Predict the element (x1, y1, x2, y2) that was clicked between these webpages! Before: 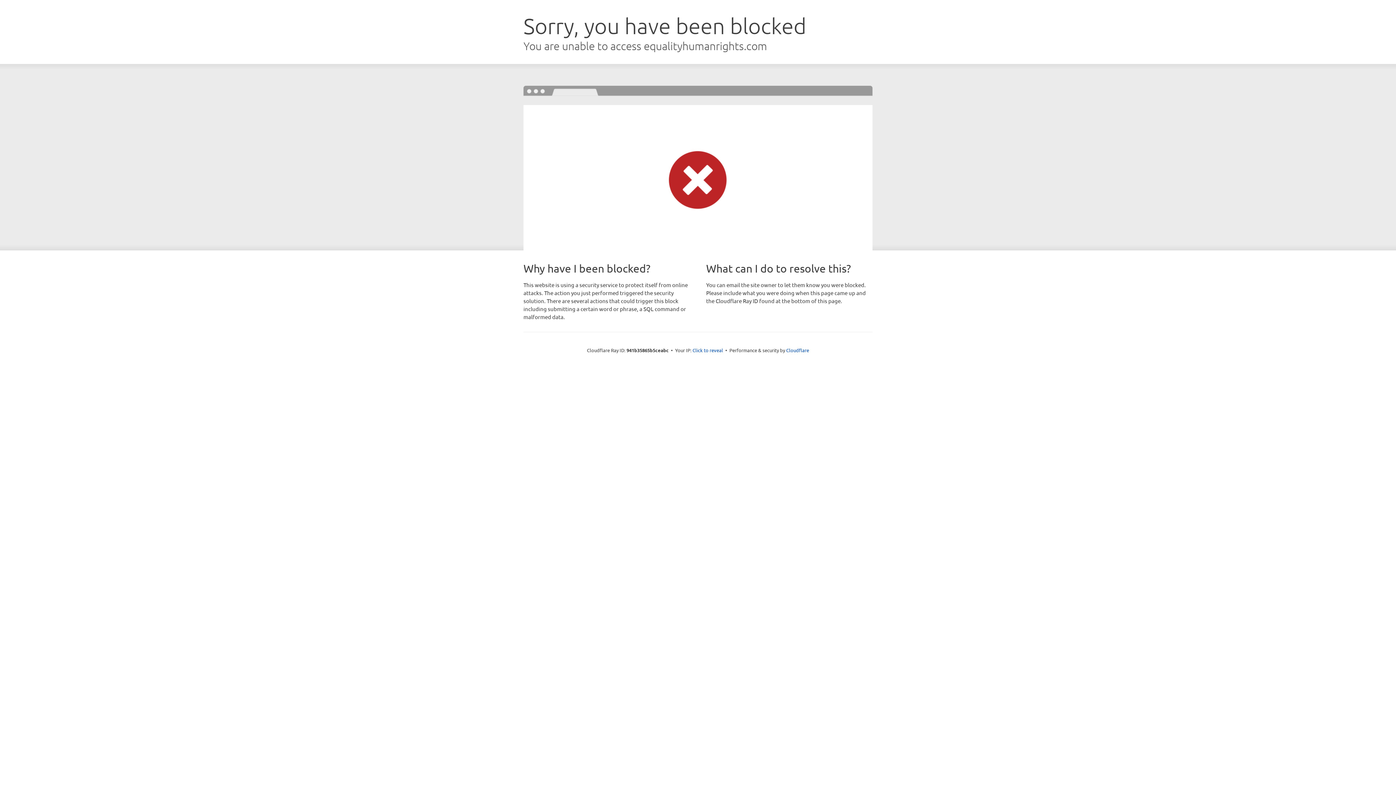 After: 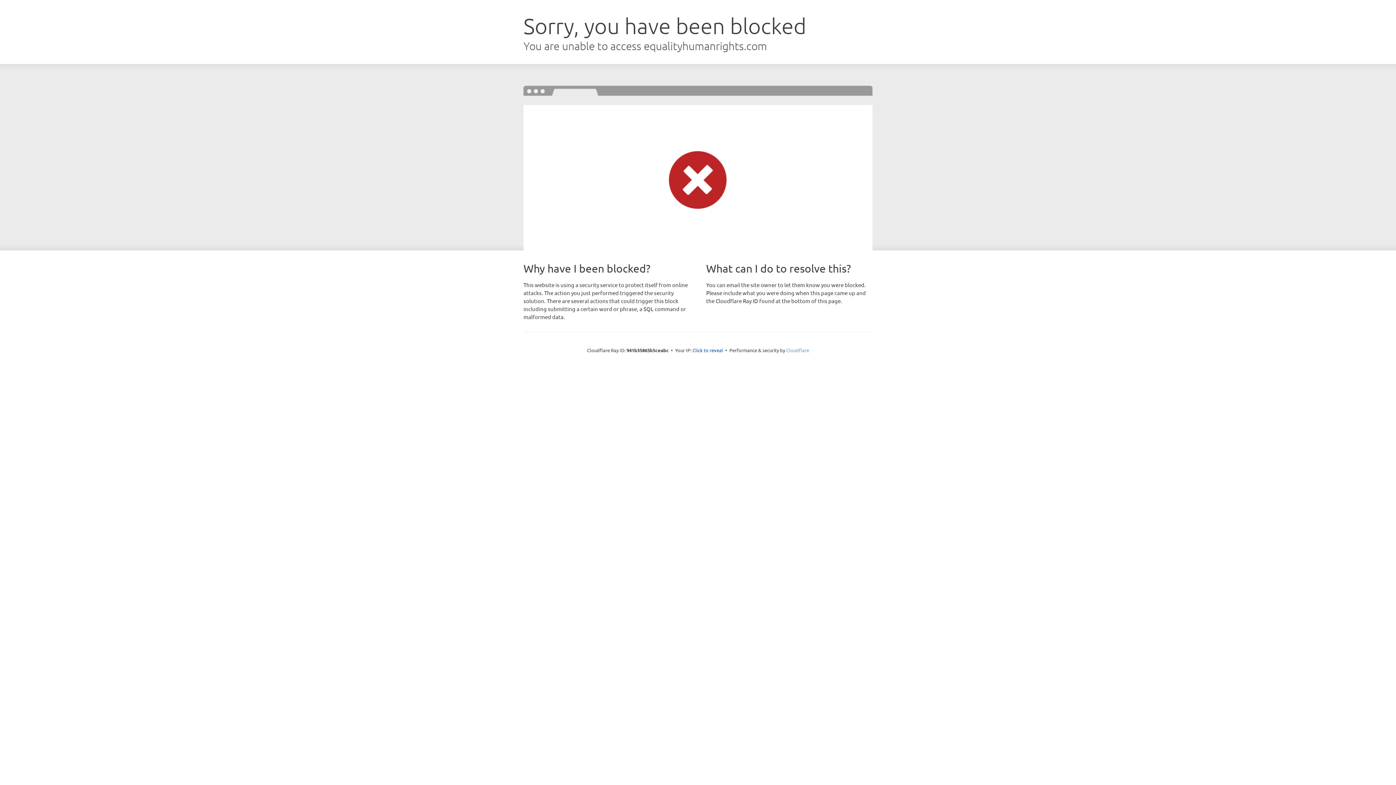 Action: label: Cloudflare bbox: (786, 347, 809, 353)